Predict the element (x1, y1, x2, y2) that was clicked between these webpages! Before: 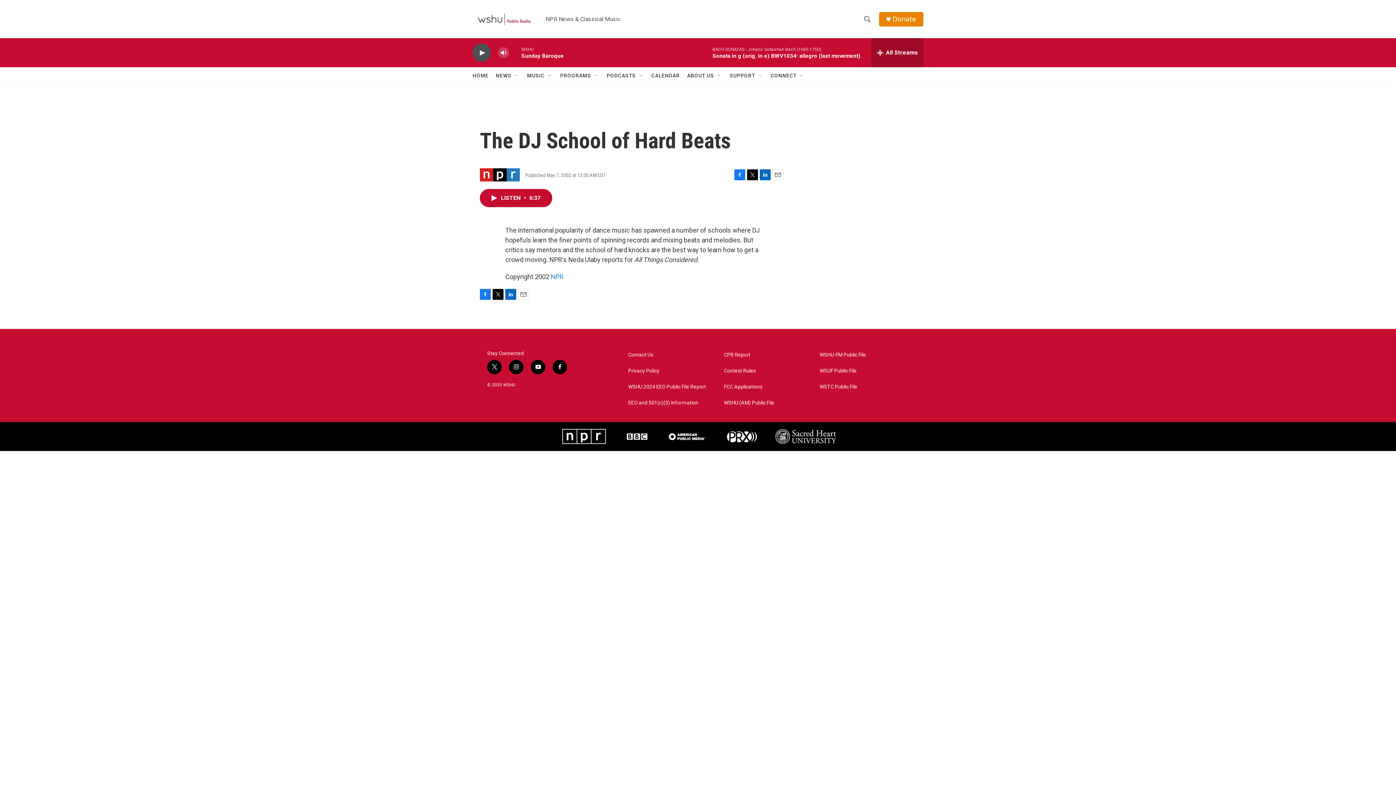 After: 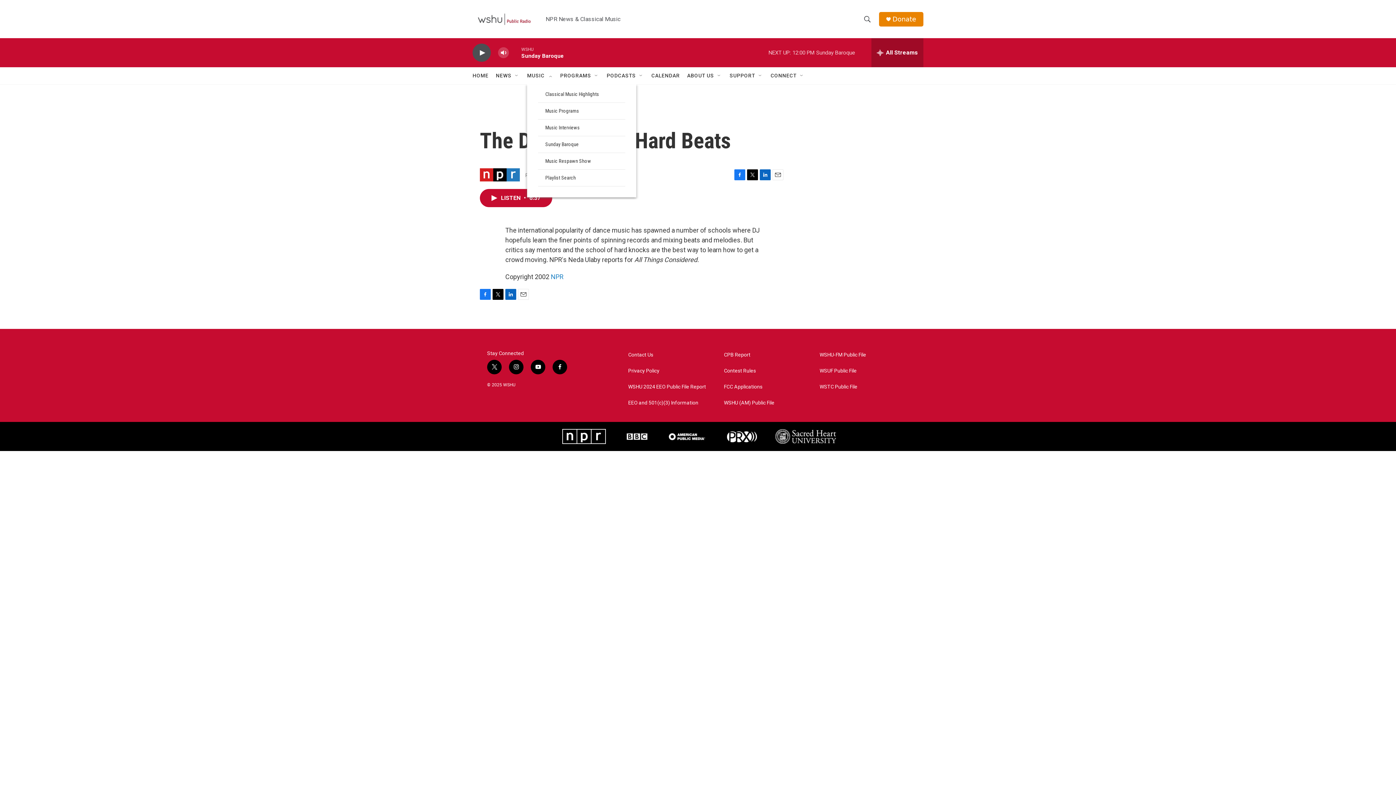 Action: bbox: (527, 67, 544, 84) label: MUSIC